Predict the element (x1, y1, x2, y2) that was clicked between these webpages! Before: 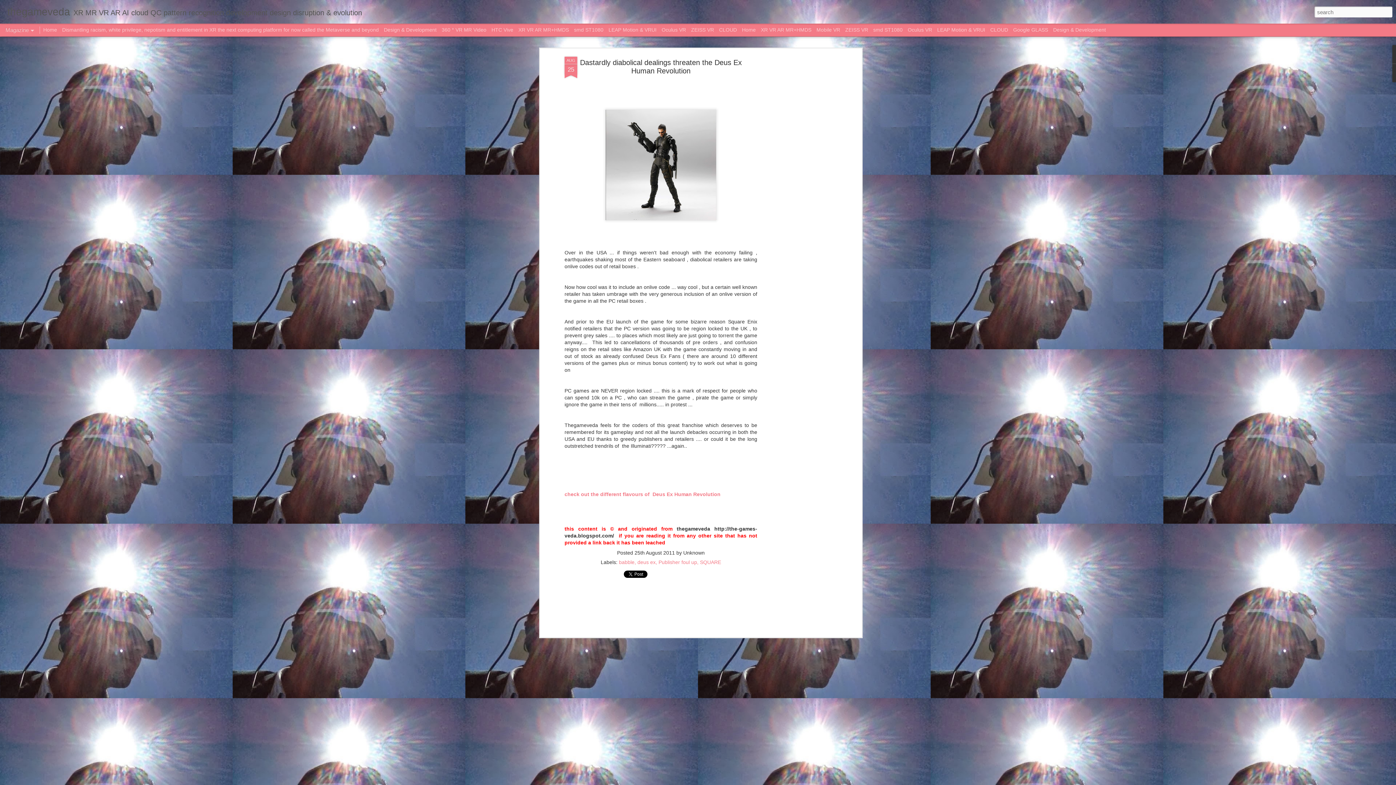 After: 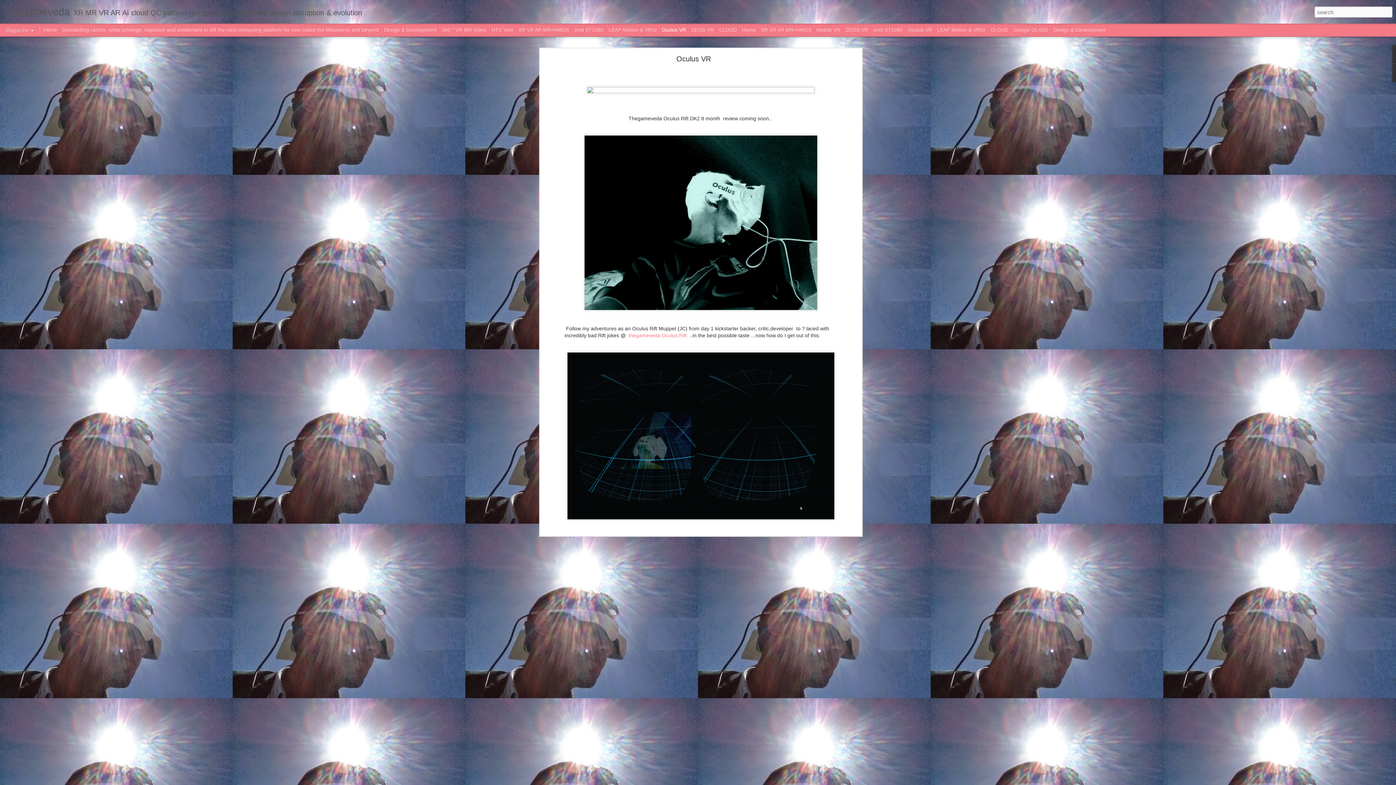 Action: bbox: (661, 26, 686, 32) label: Oculus VR